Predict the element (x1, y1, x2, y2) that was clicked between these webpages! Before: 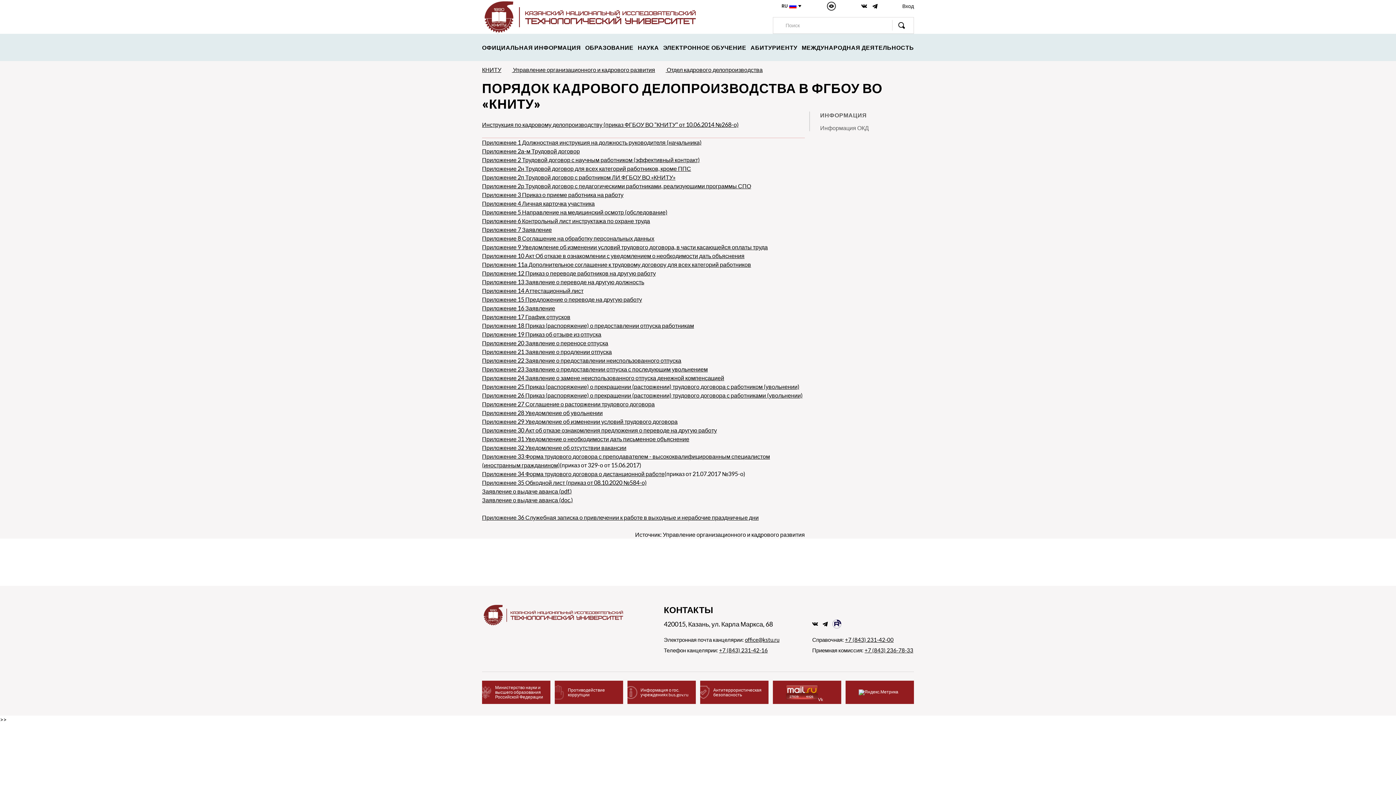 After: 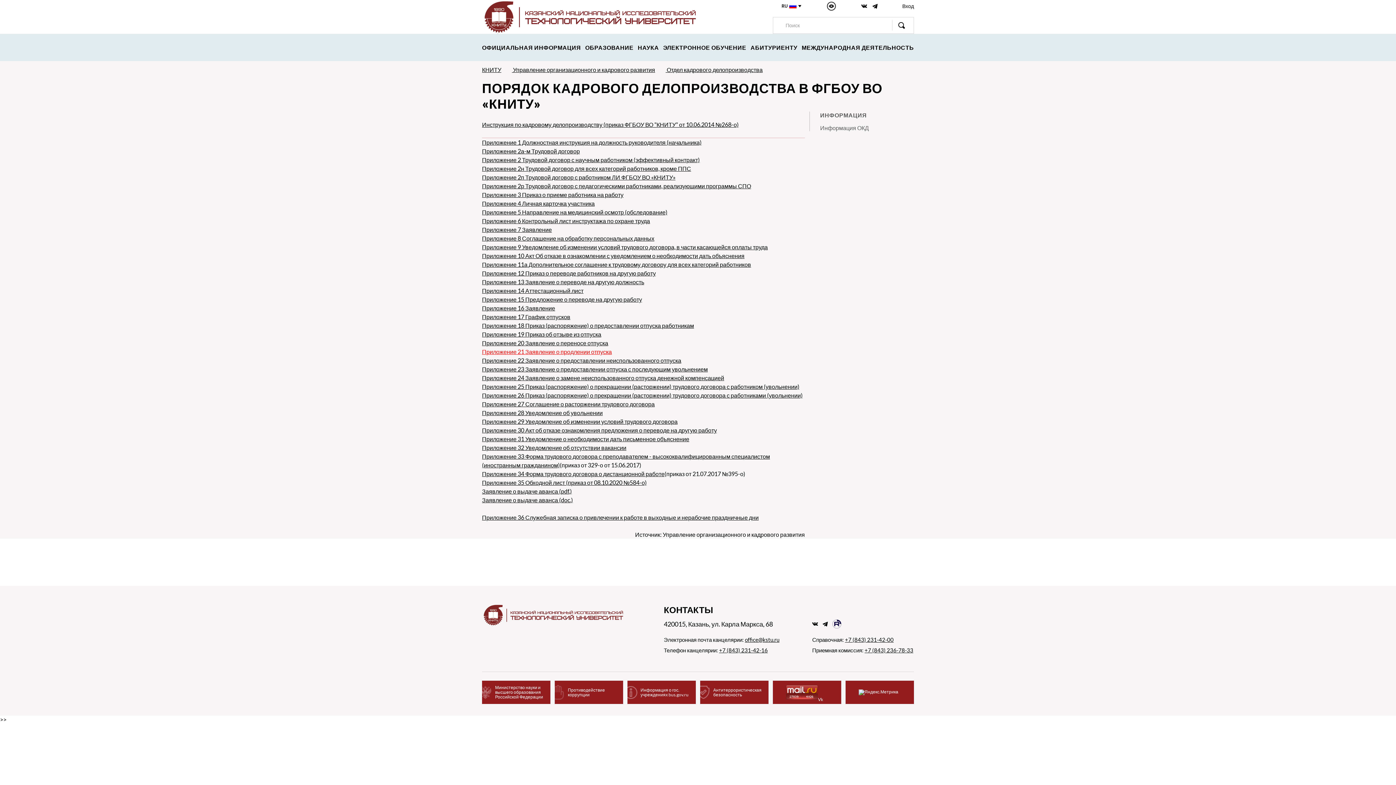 Action: label: Приложение 21 Заявление о продлении отпуска bbox: (482, 348, 612, 355)